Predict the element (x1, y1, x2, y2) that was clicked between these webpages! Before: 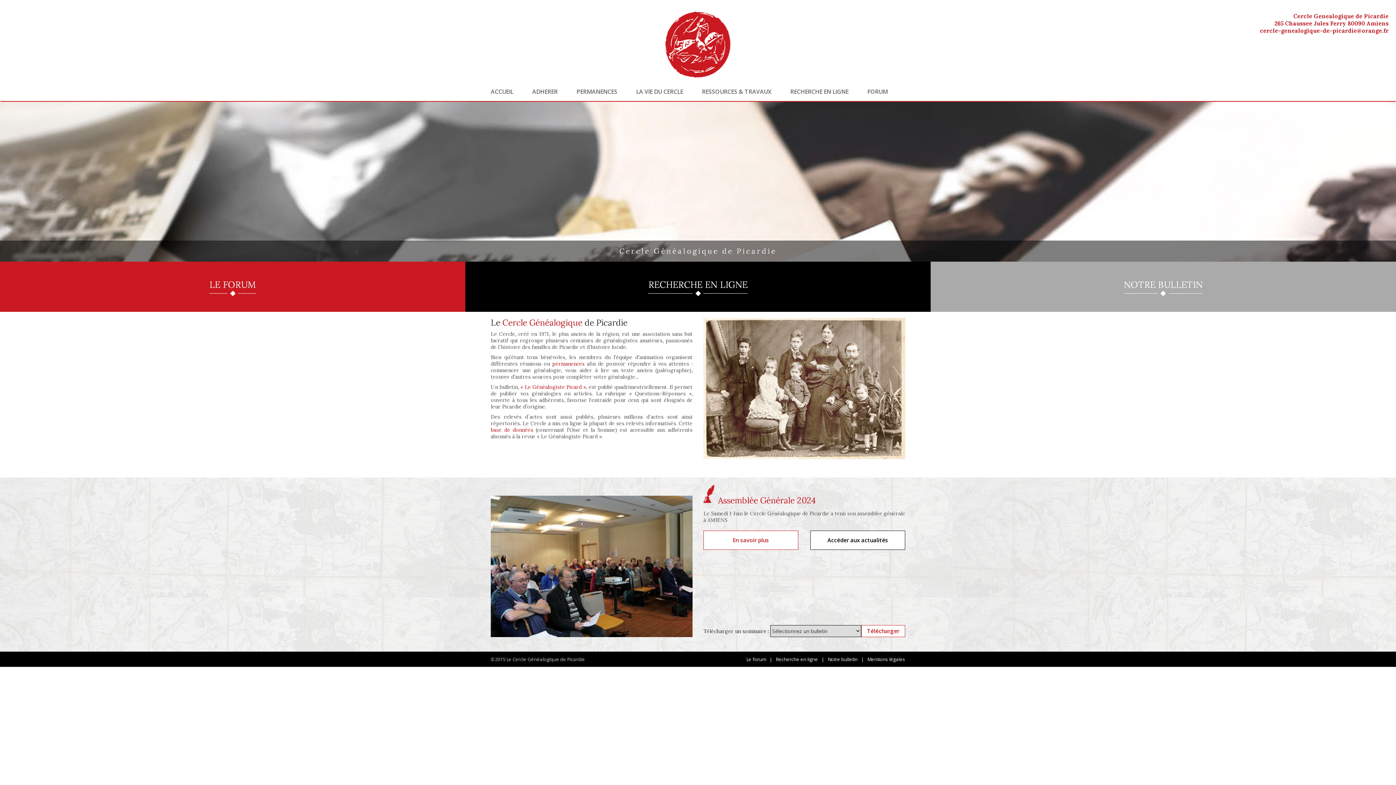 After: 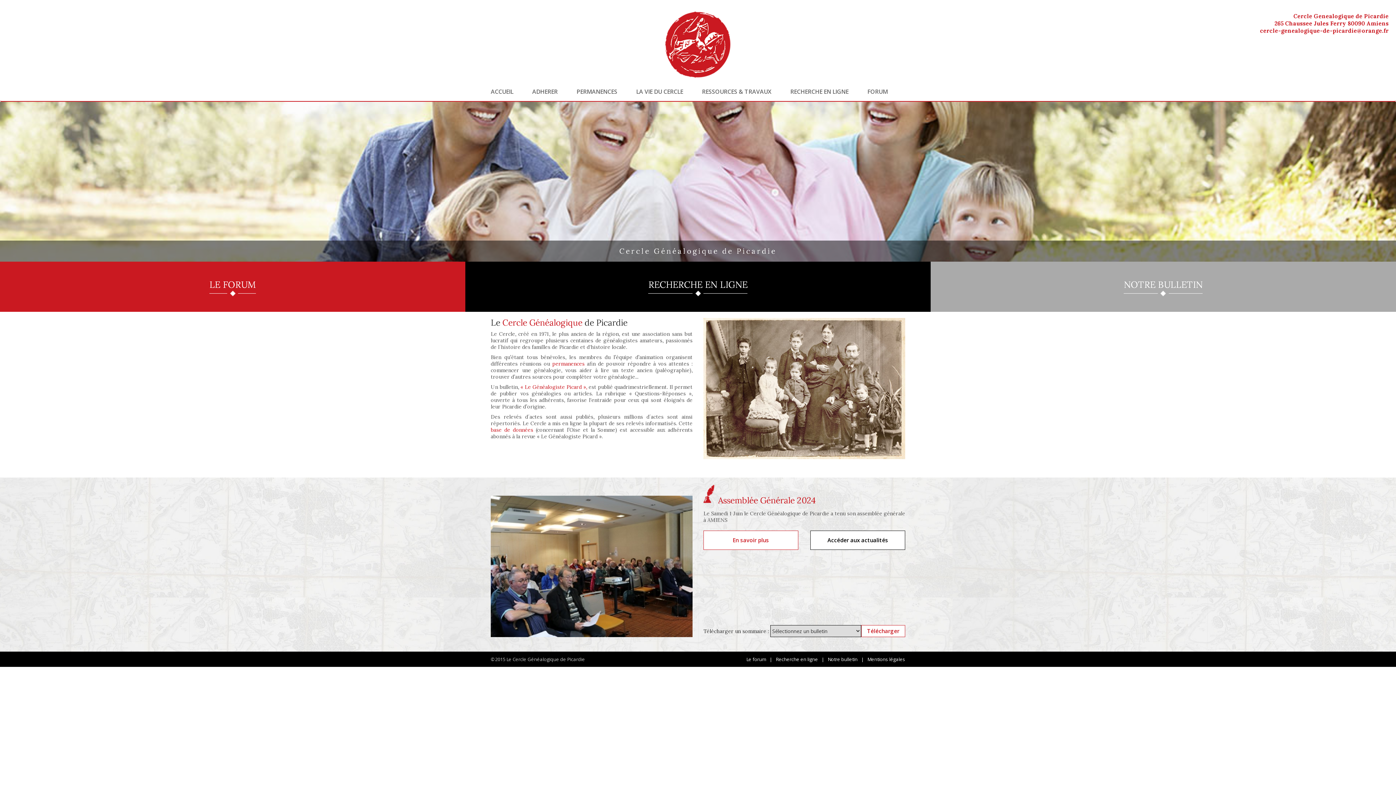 Action: bbox: (776, 656, 818, 662) label: Recherche en ligne